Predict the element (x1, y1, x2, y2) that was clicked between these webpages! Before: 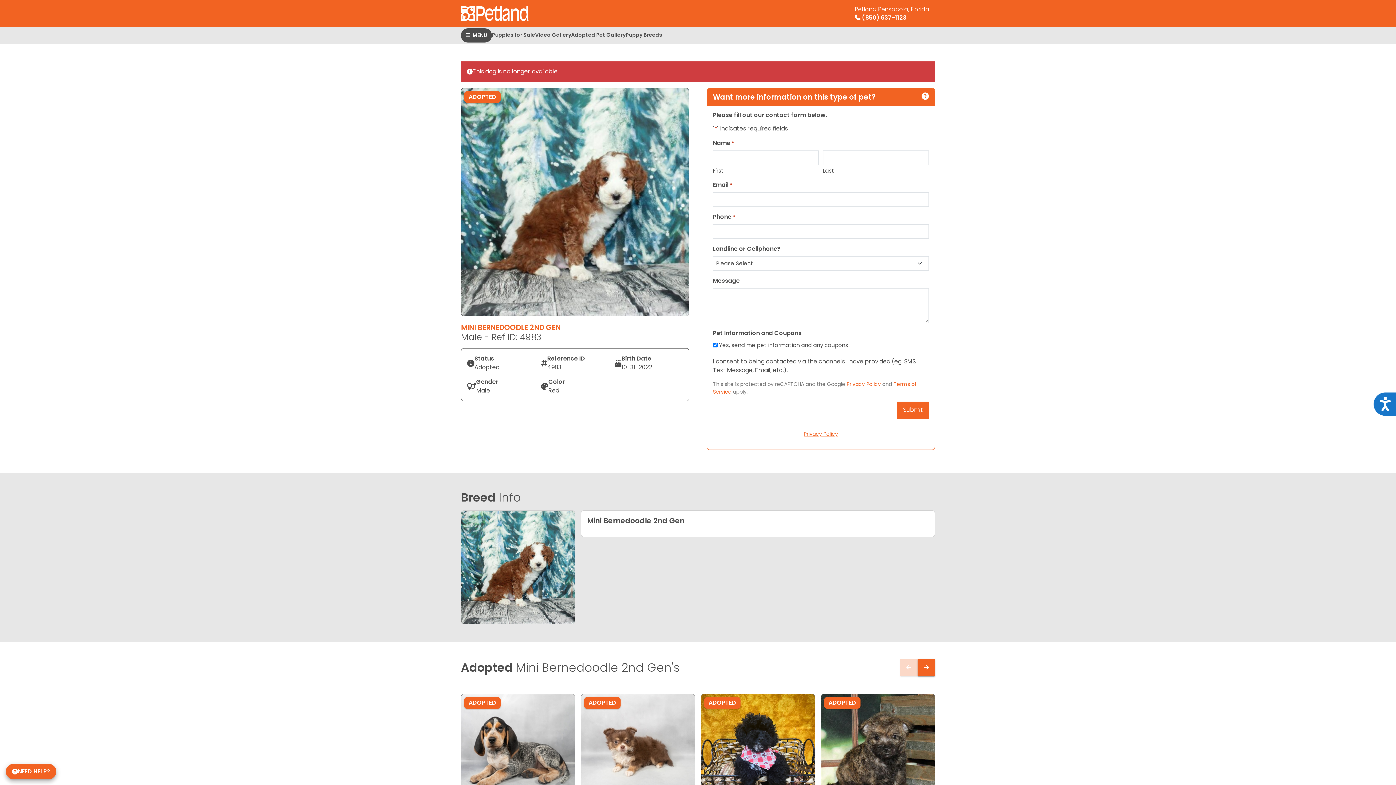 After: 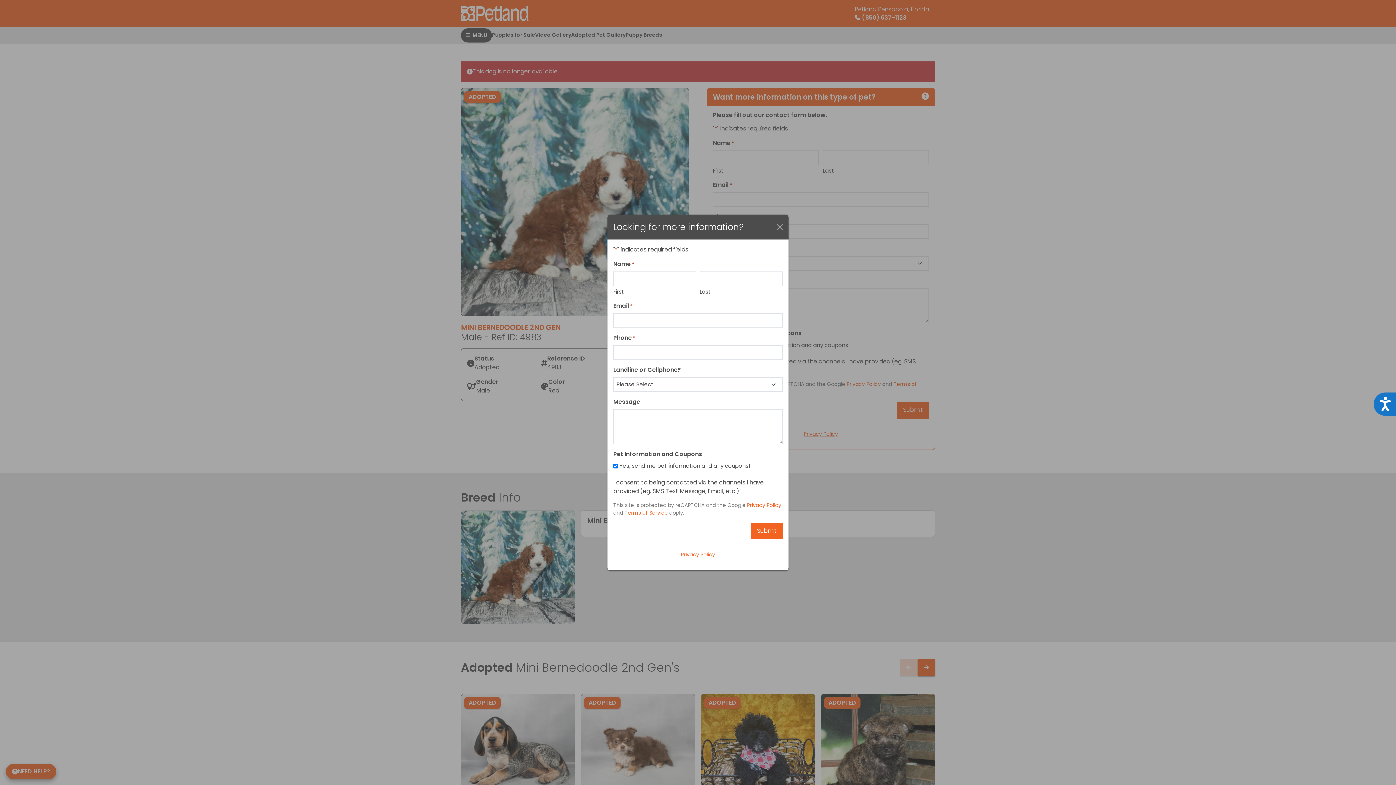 Action: label: NEED HELP? bbox: (5, 764, 56, 779)